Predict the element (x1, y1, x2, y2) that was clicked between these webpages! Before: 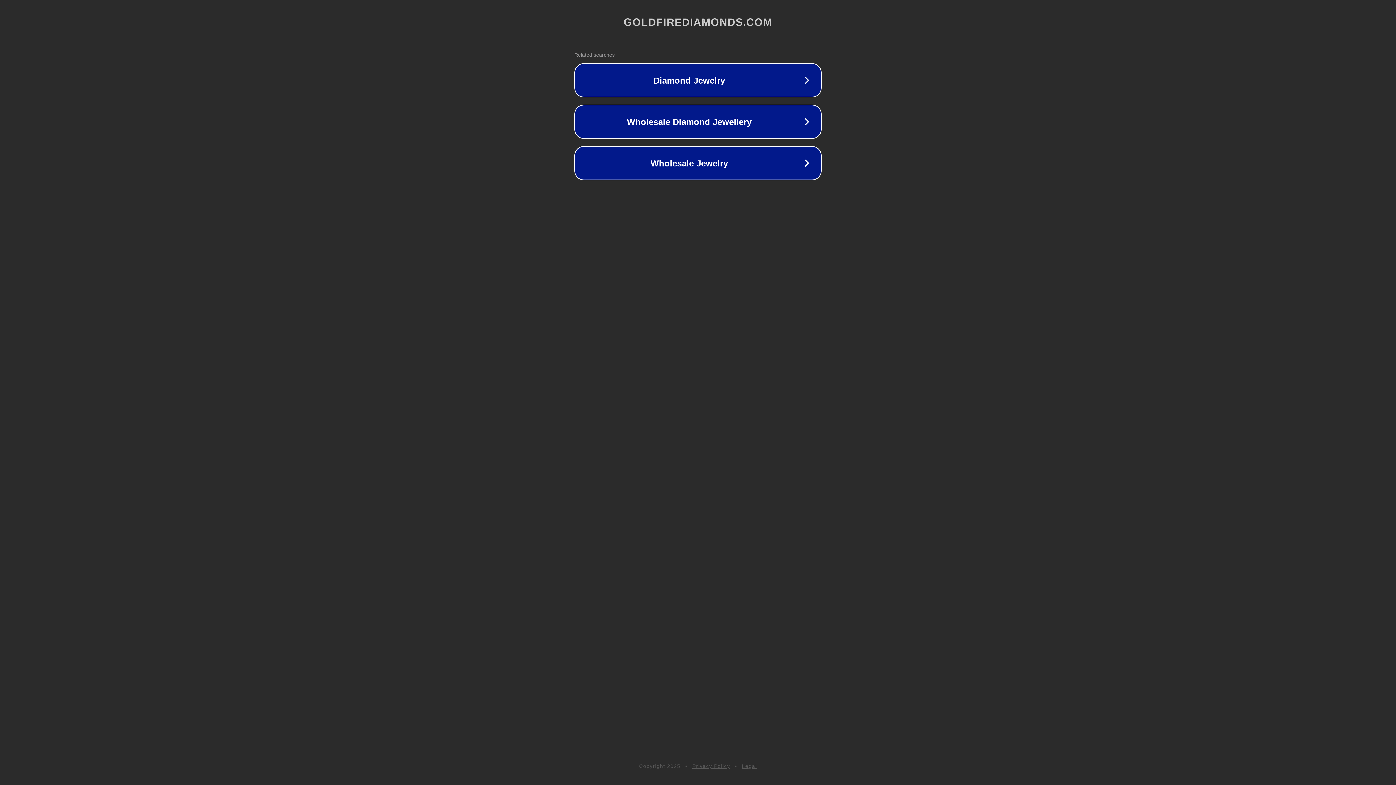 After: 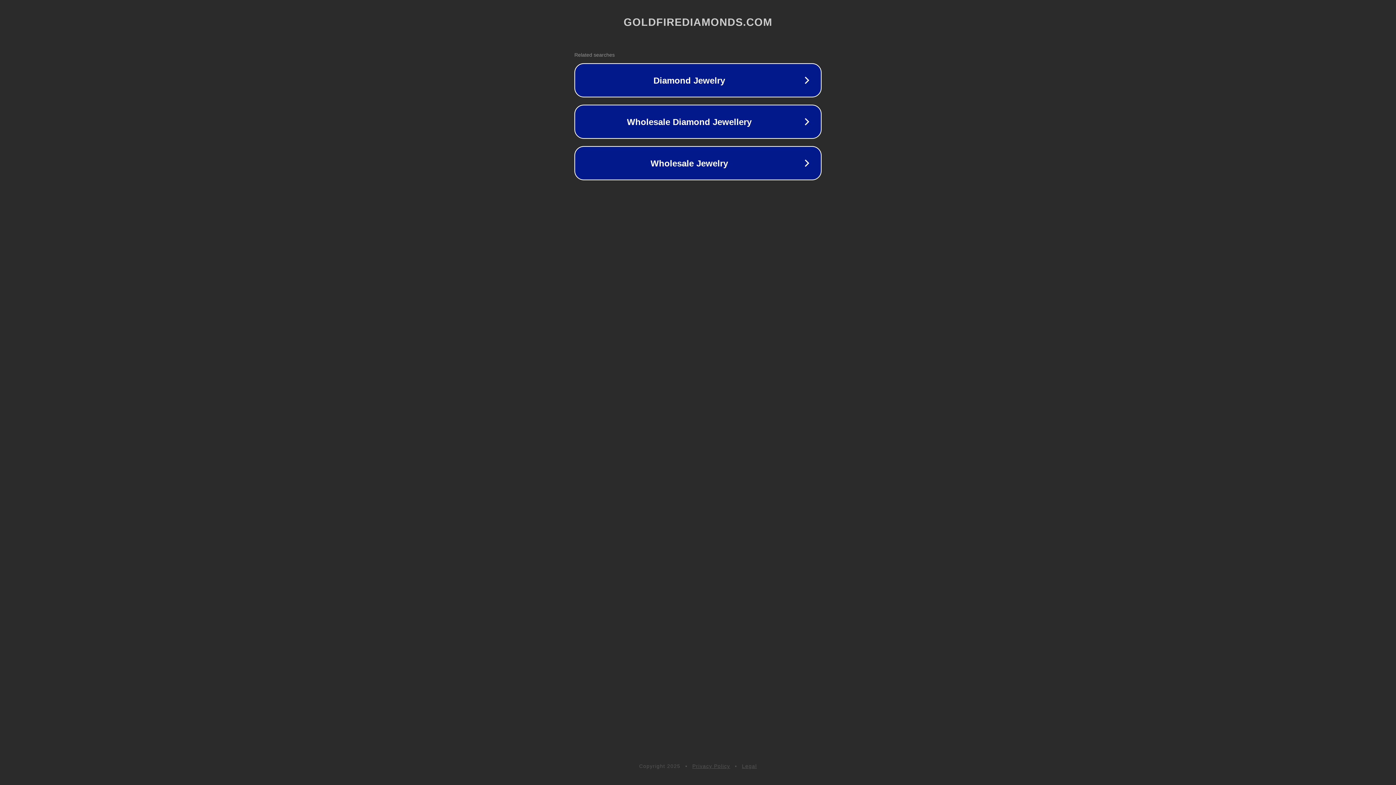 Action: bbox: (742, 763, 757, 769) label: Legal